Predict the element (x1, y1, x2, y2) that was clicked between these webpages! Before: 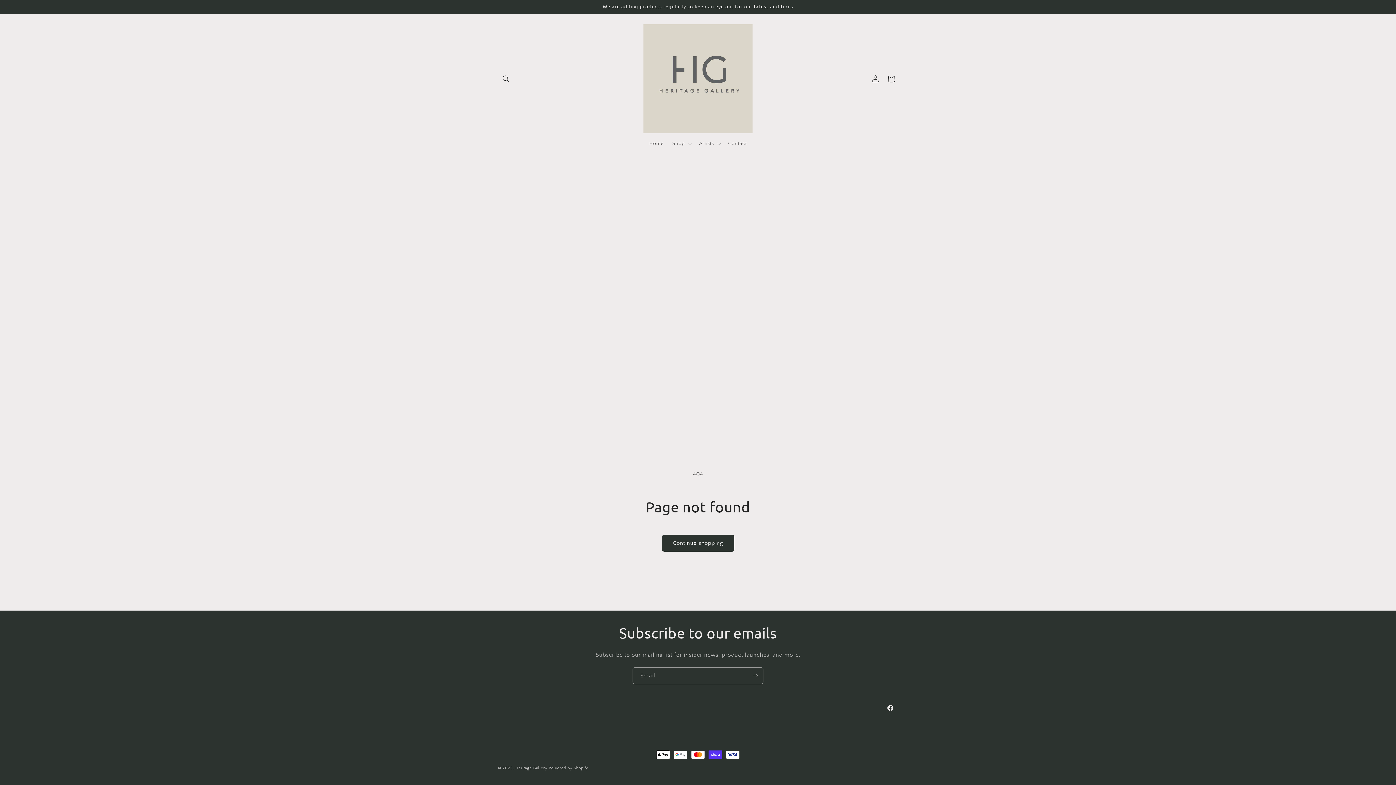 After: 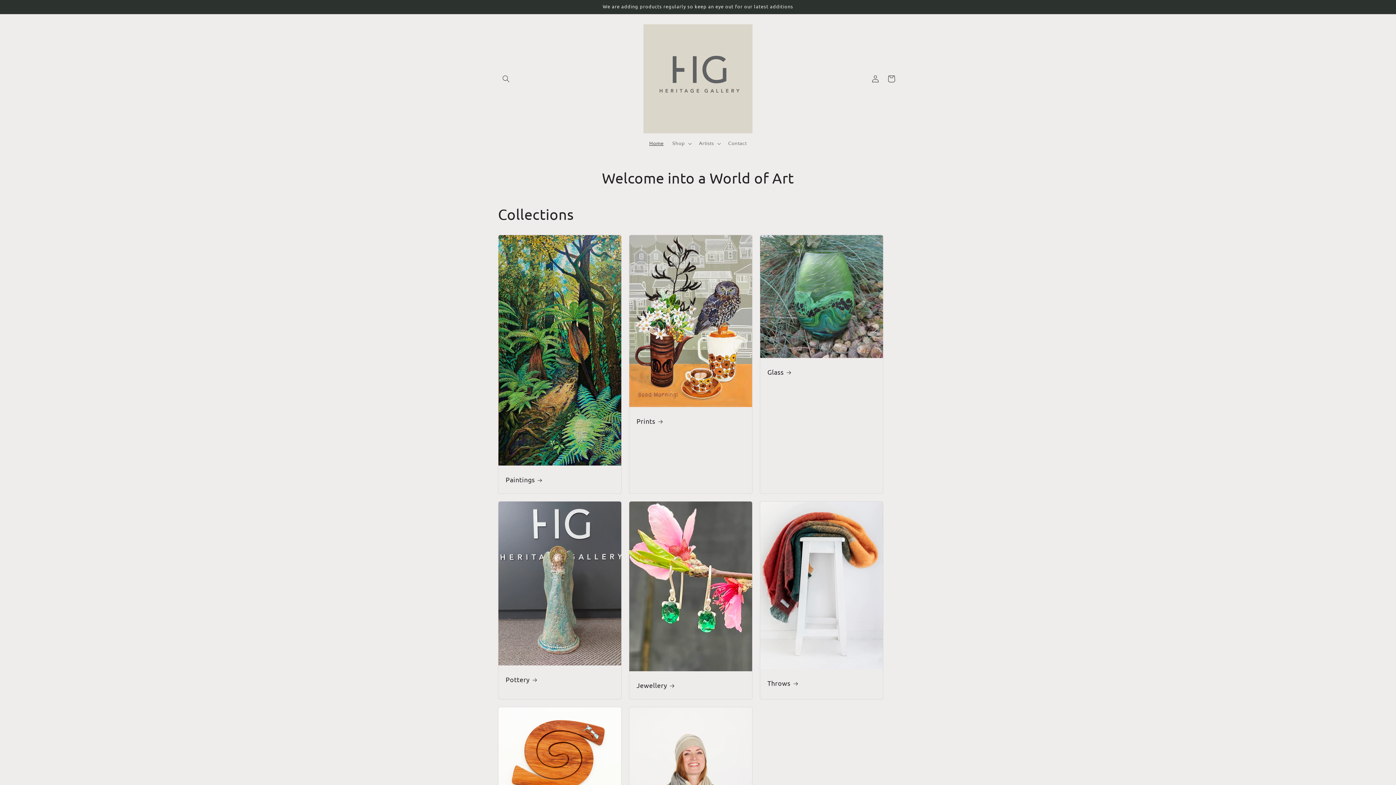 Action: bbox: (645, 136, 668, 151) label: Home